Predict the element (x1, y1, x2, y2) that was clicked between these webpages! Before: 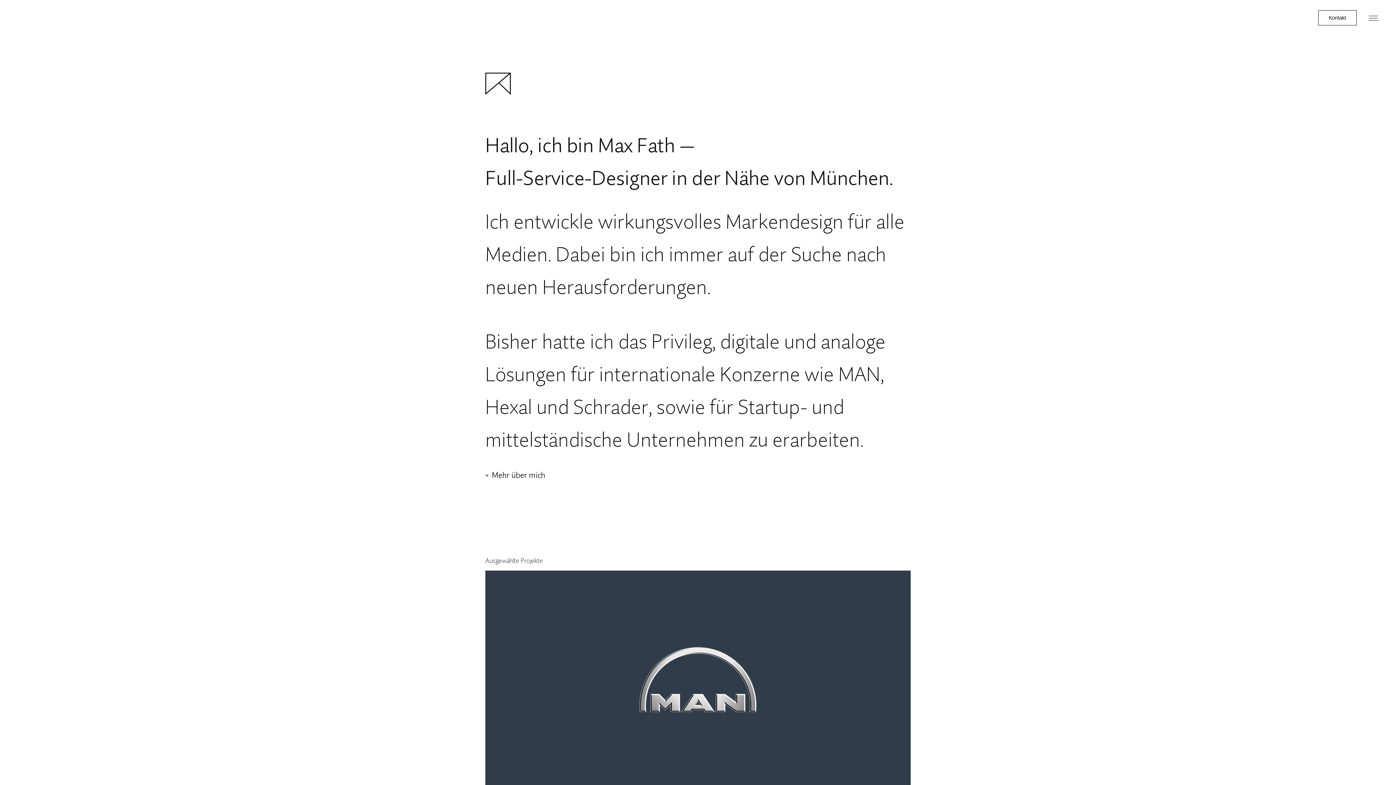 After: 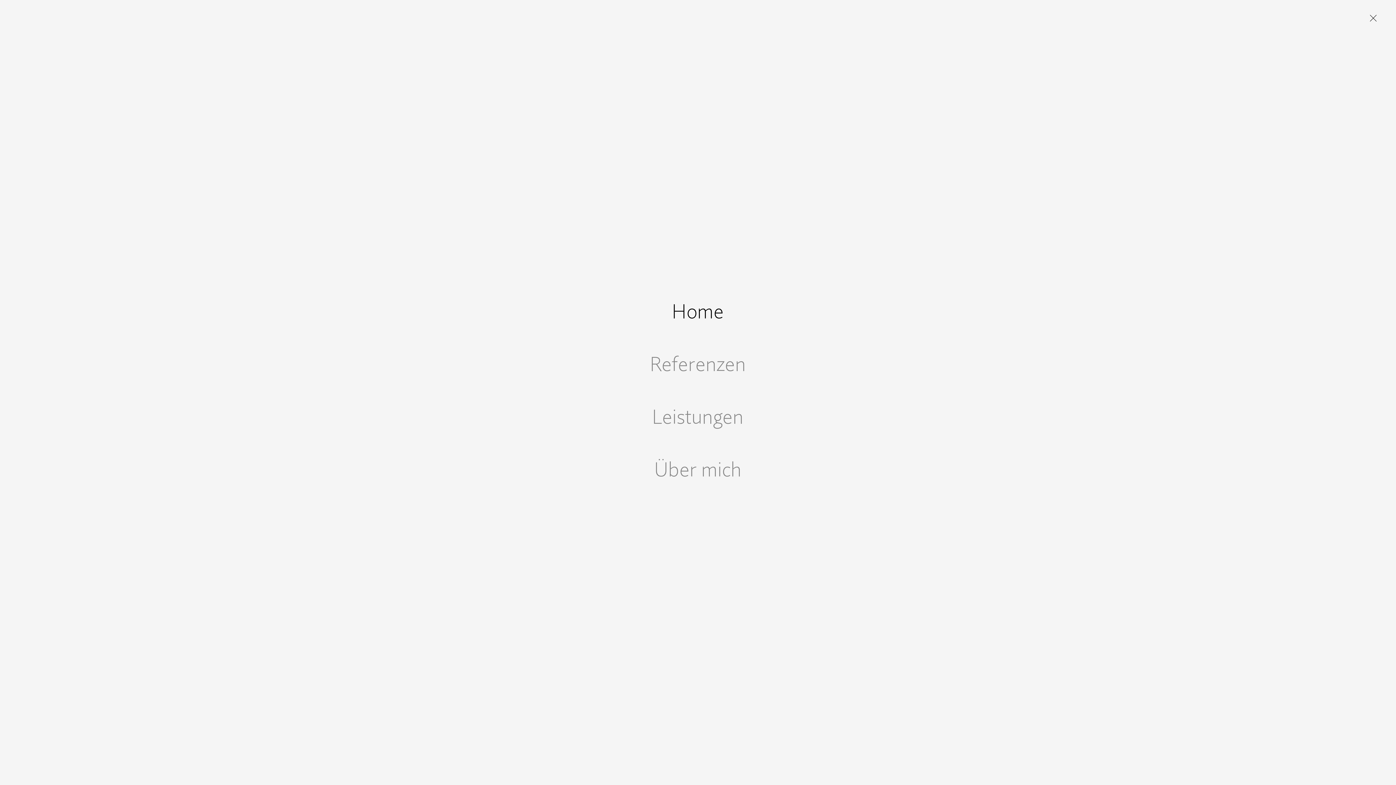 Action: bbox: (1369, 15, 1378, 20)